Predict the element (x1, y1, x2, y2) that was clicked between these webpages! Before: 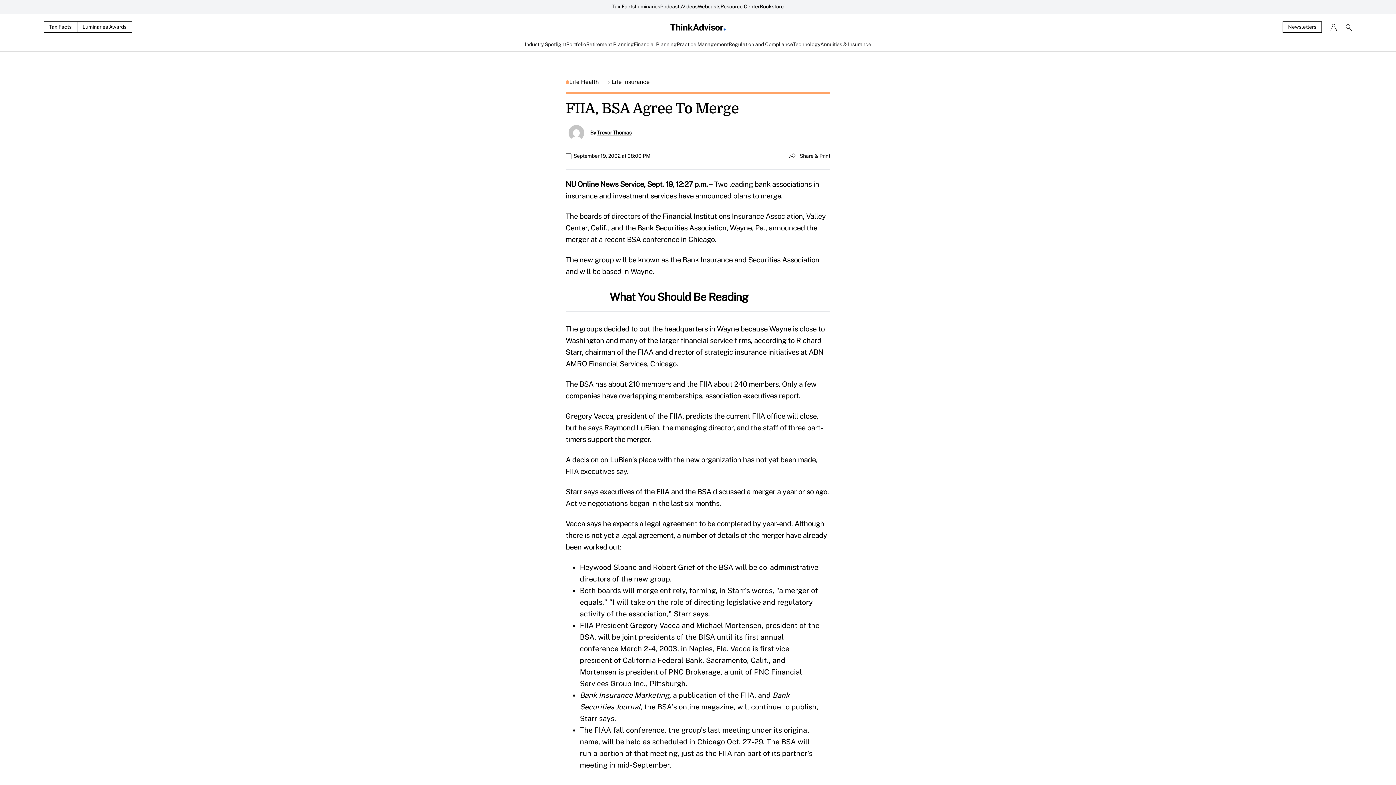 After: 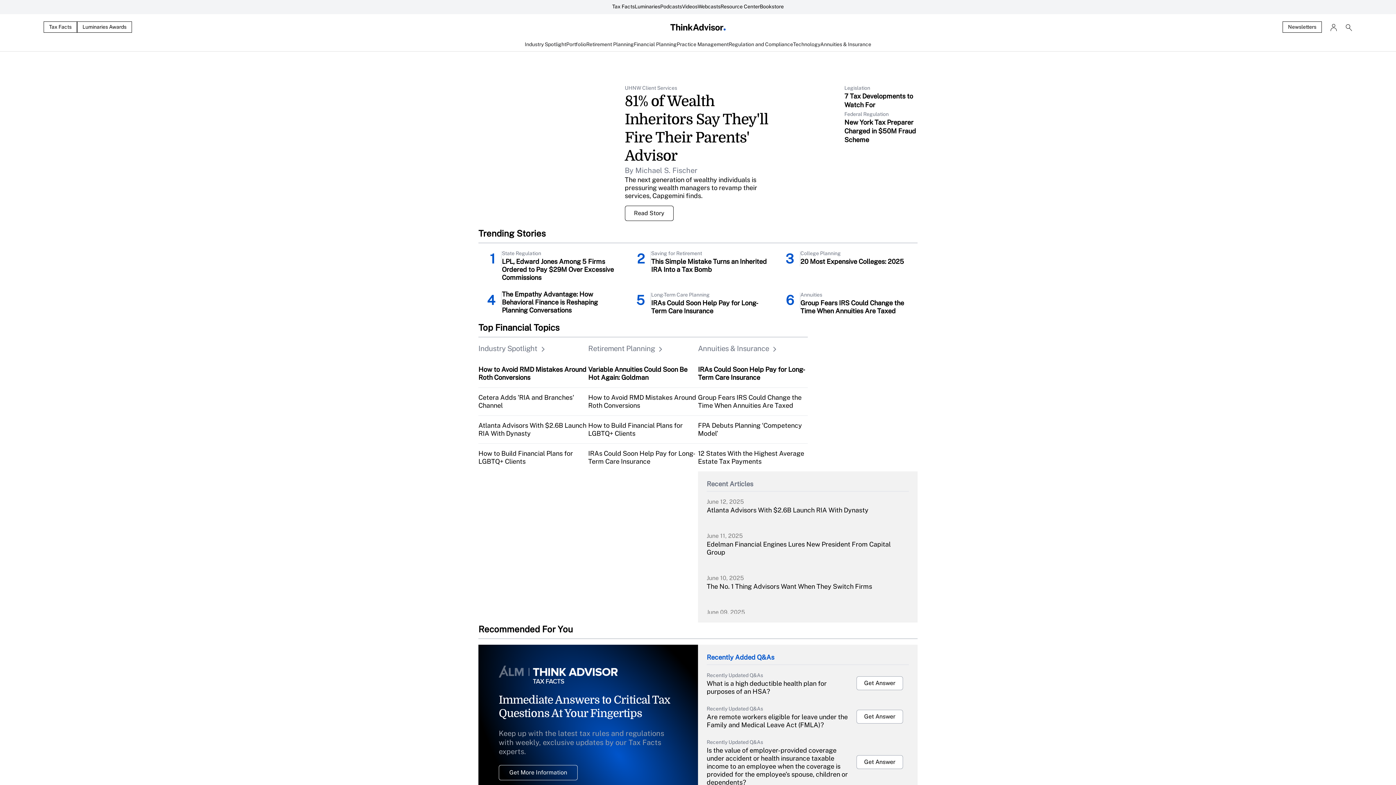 Action: bbox: (480, 22, 916, 32)